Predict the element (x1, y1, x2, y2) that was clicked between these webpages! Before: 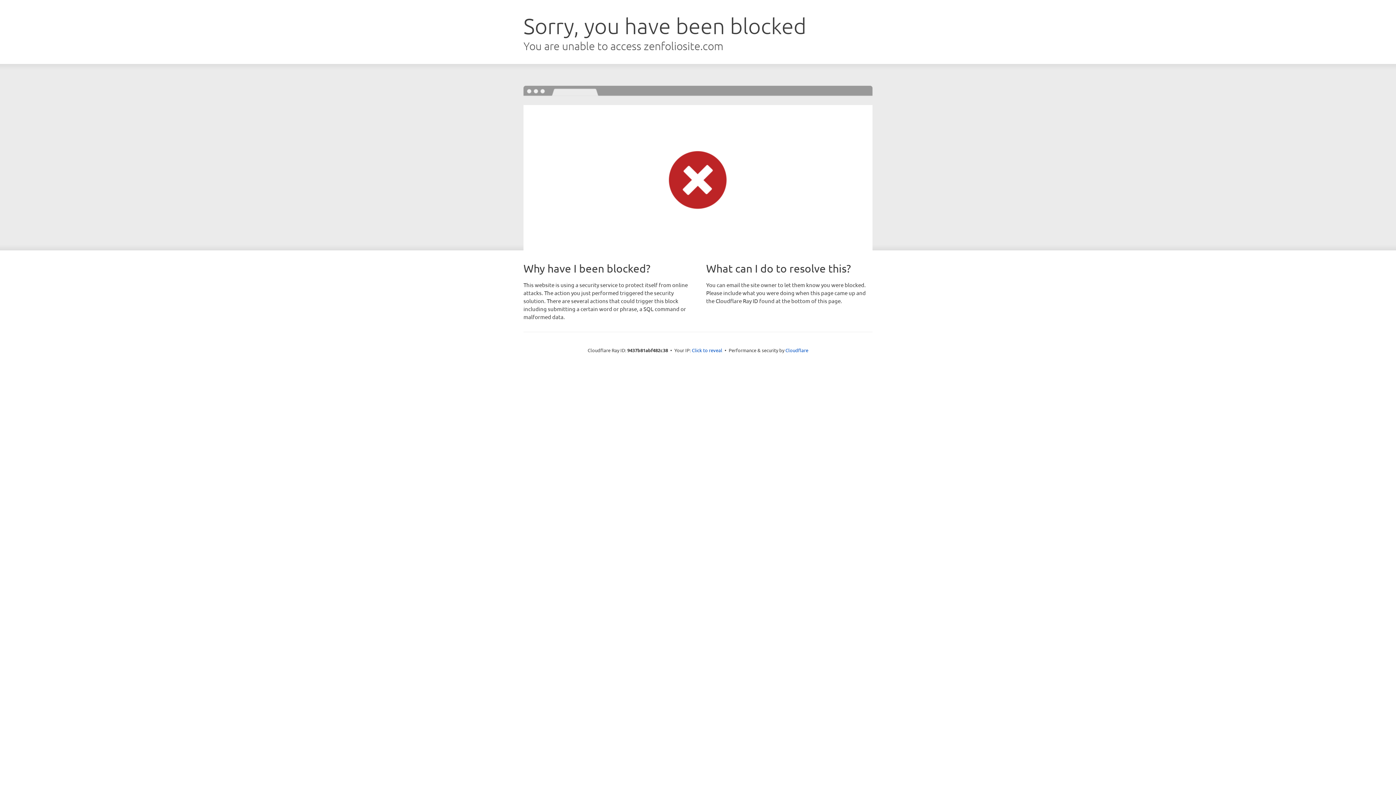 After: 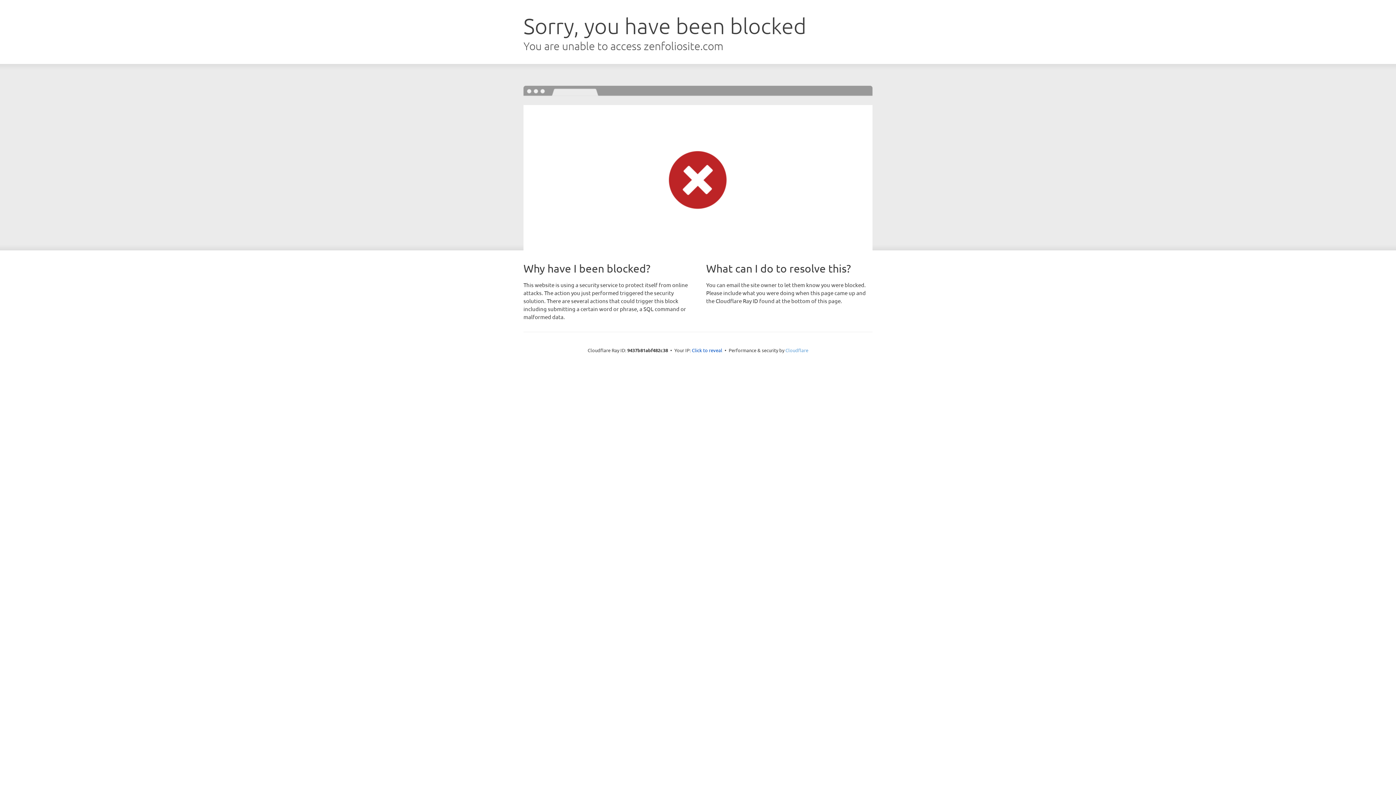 Action: bbox: (785, 347, 808, 353) label: Cloudflare